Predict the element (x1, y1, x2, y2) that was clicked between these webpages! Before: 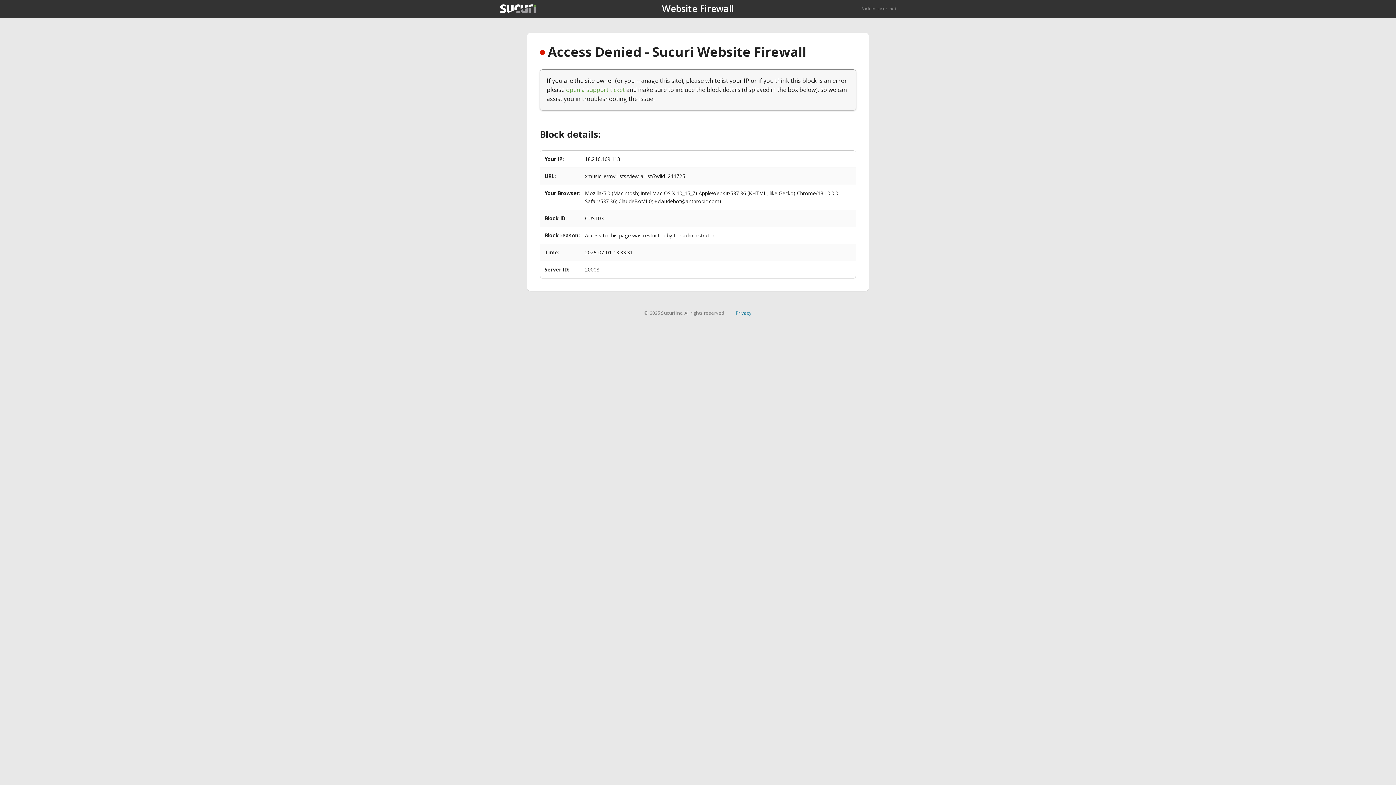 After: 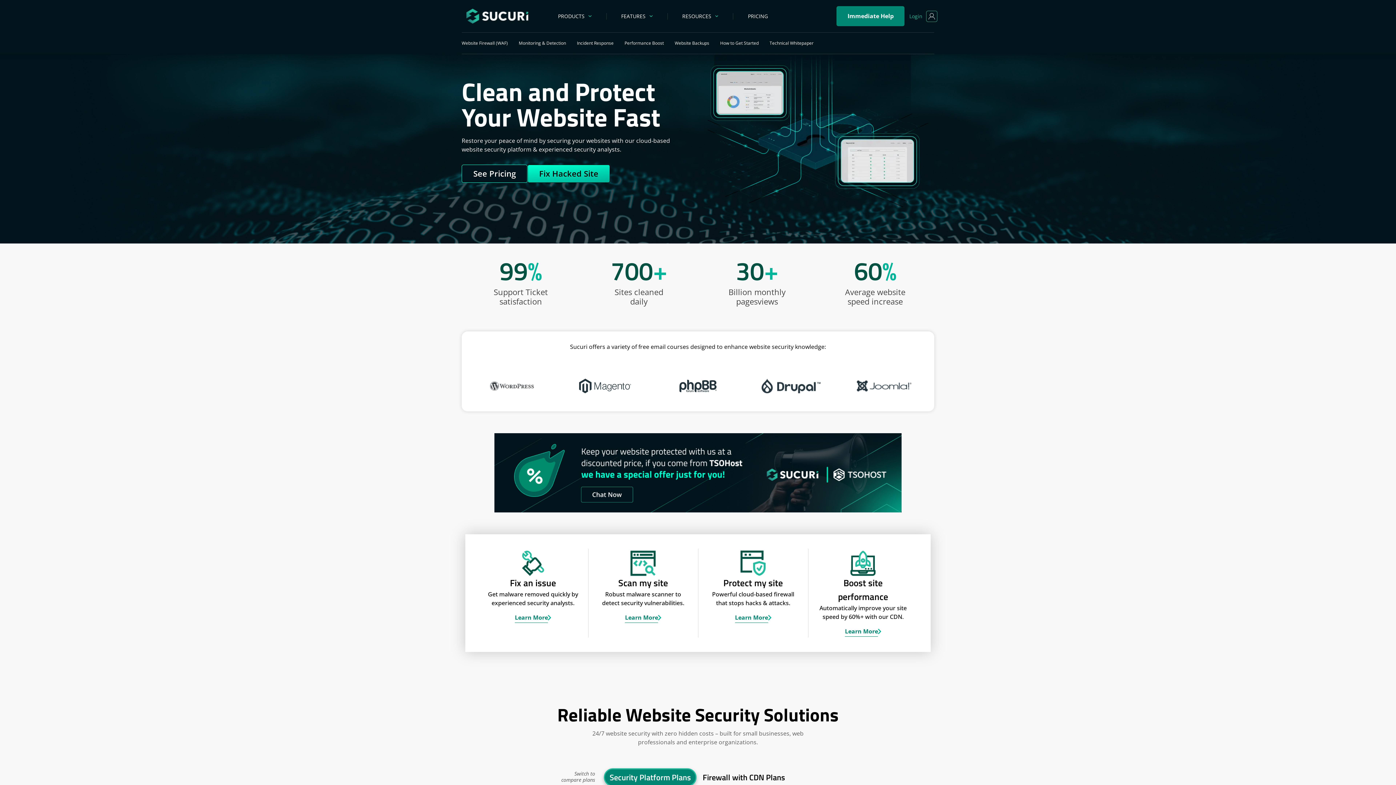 Action: bbox: (500, 4, 536, 13)